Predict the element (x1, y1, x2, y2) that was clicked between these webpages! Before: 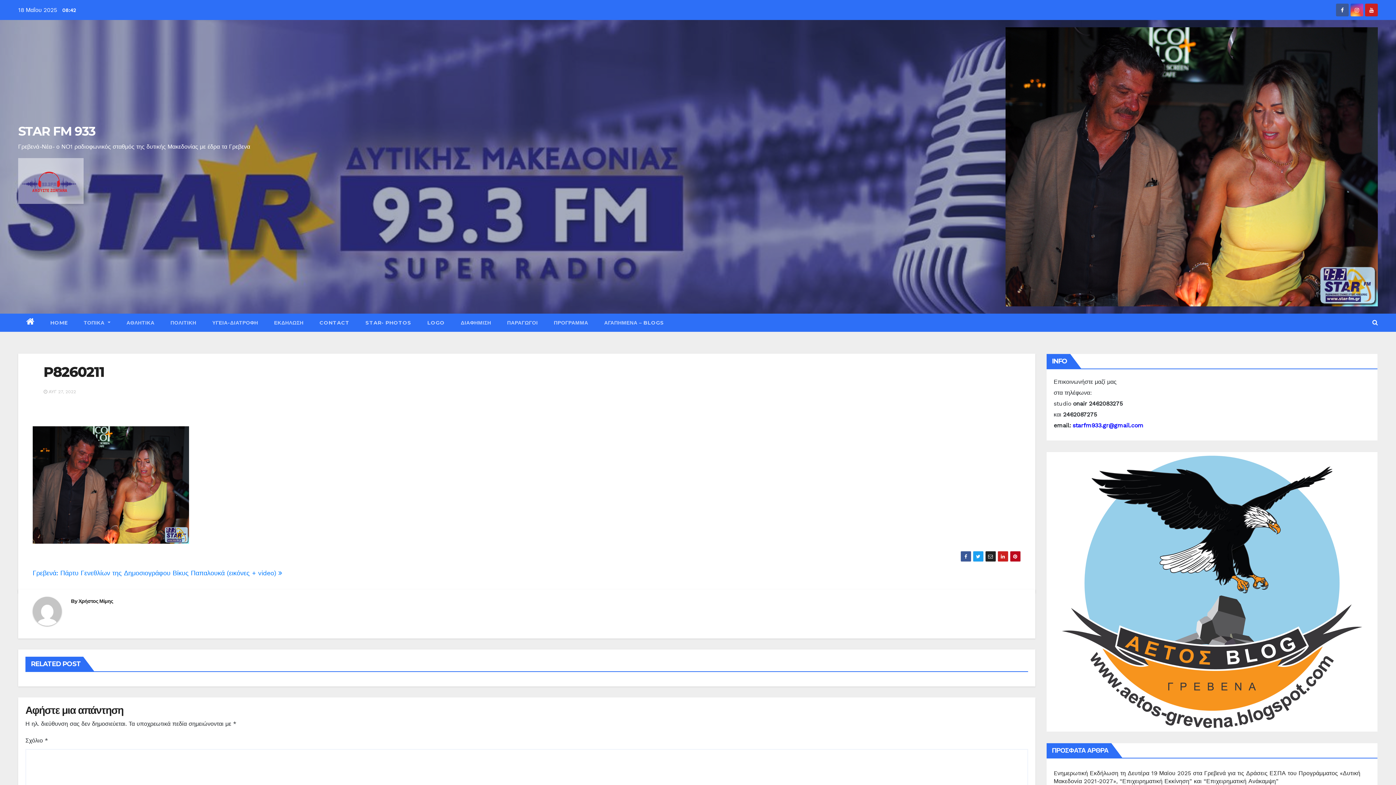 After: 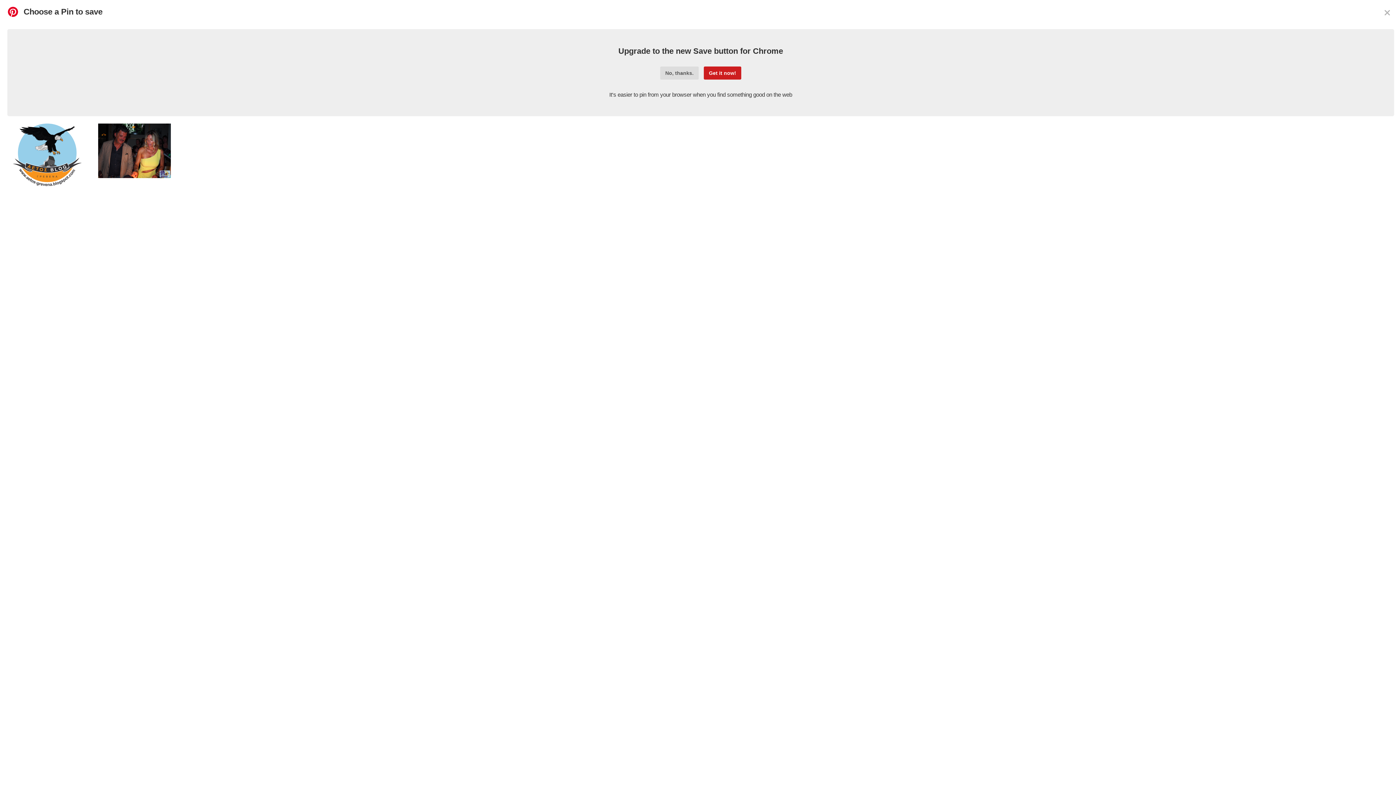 Action: bbox: (1010, 551, 1020, 562)